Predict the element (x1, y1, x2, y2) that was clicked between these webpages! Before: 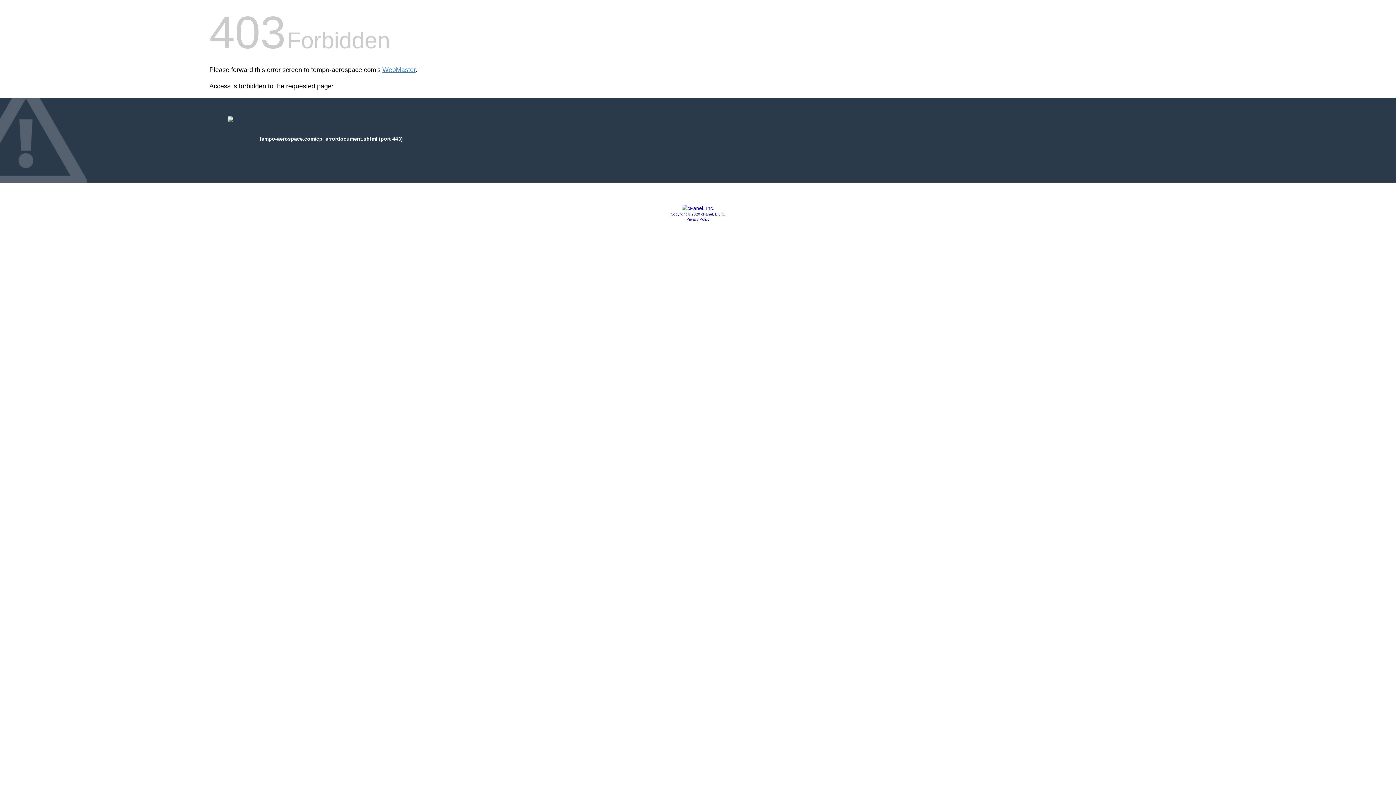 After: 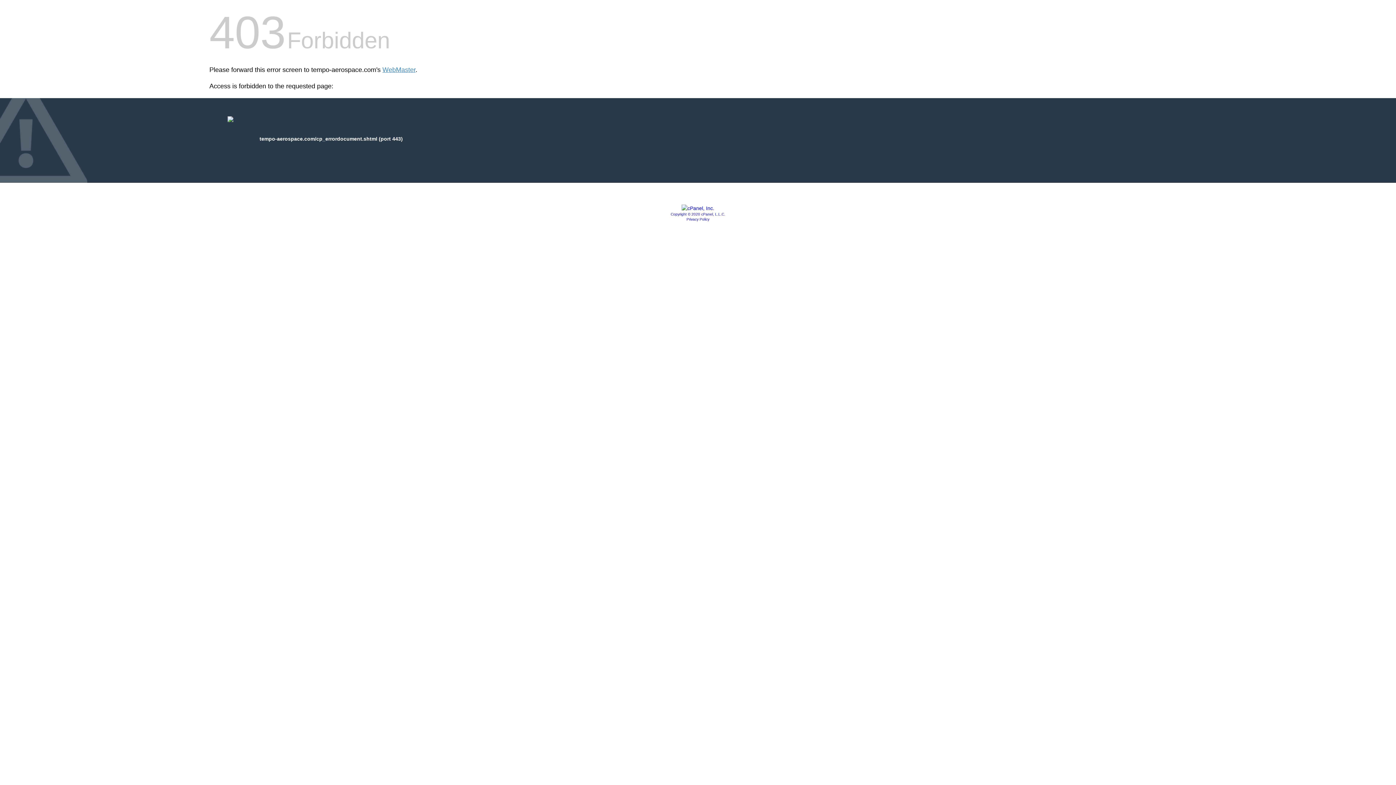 Action: bbox: (670, 212, 725, 216) label: Copyright © 2020 cPanel, L.L.C.